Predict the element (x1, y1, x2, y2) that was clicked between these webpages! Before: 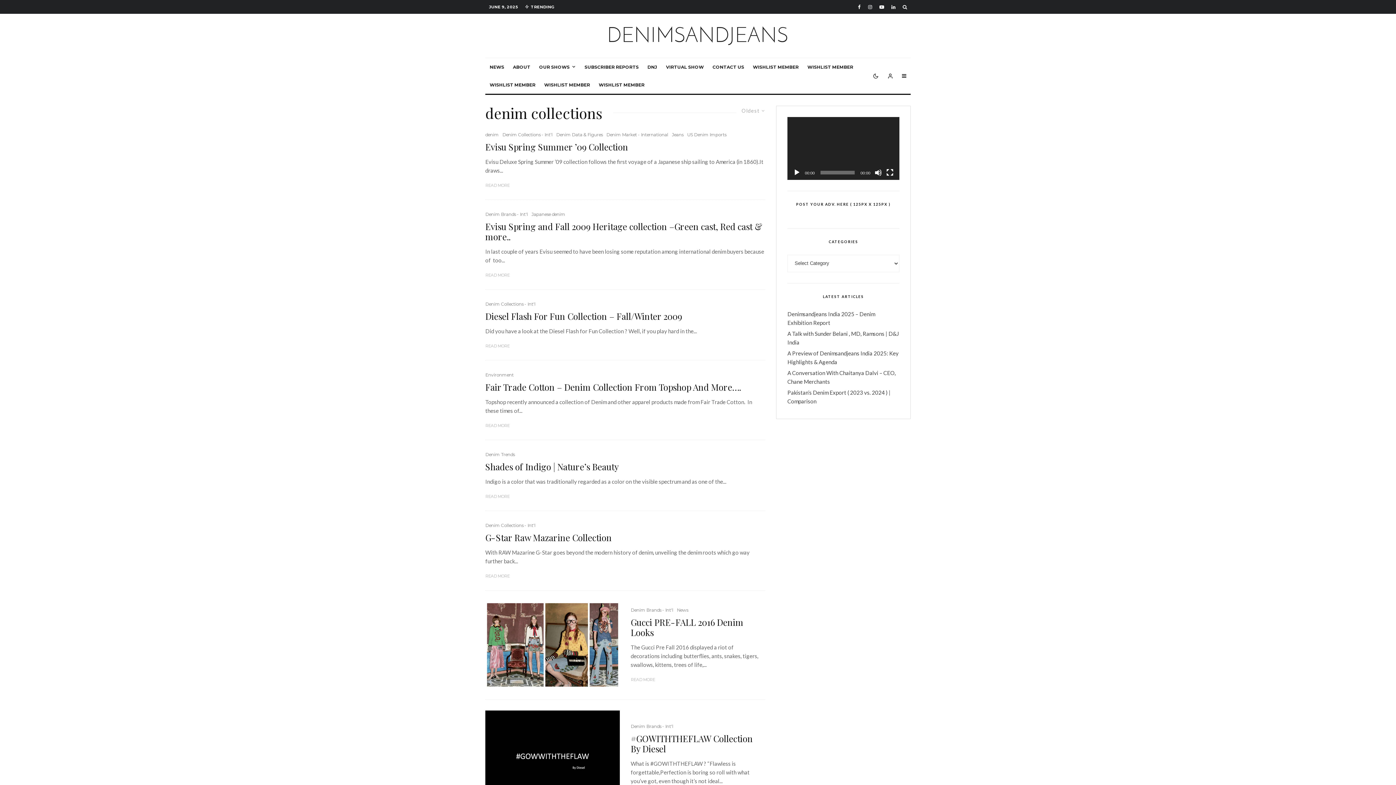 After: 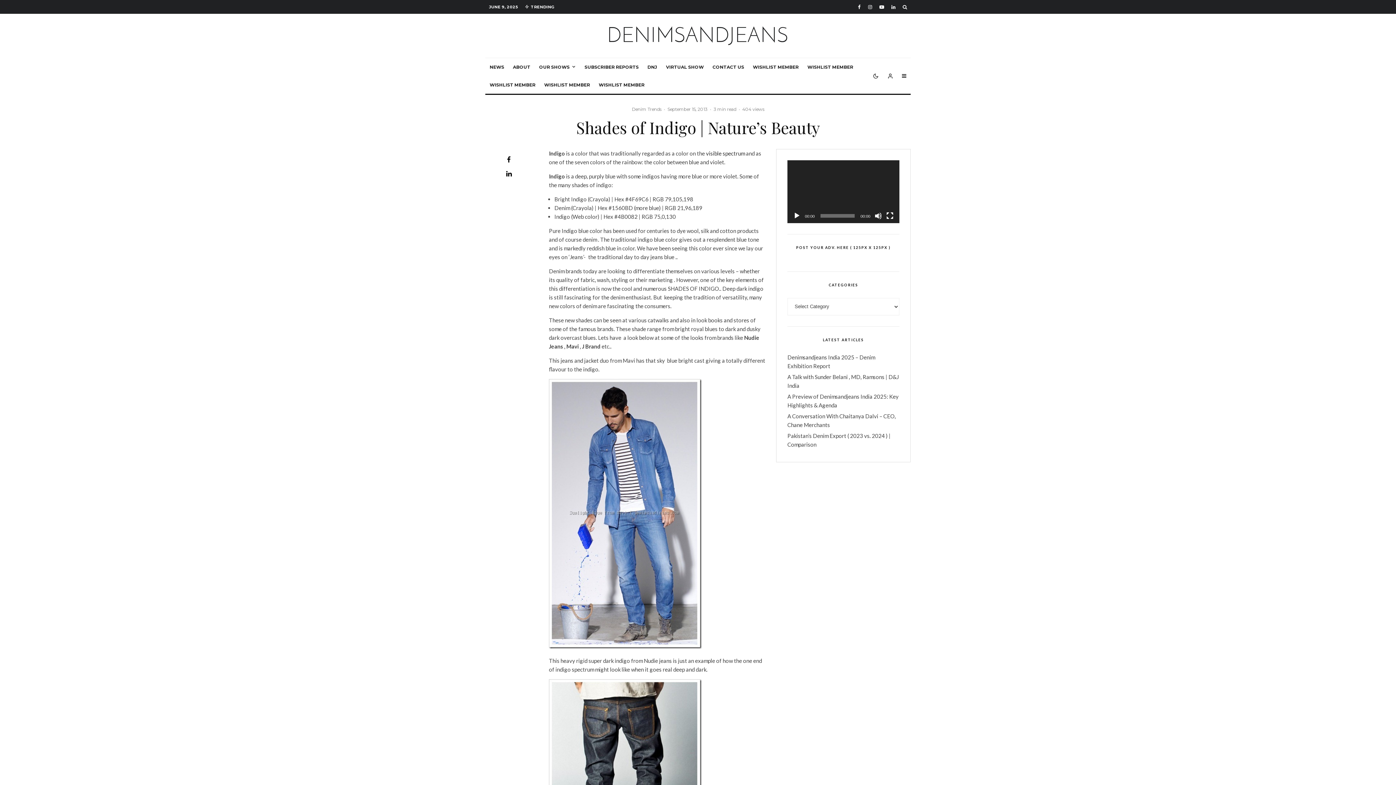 Action: label: Shades of Indigo | Nature’s Beauty bbox: (485, 461, 618, 471)